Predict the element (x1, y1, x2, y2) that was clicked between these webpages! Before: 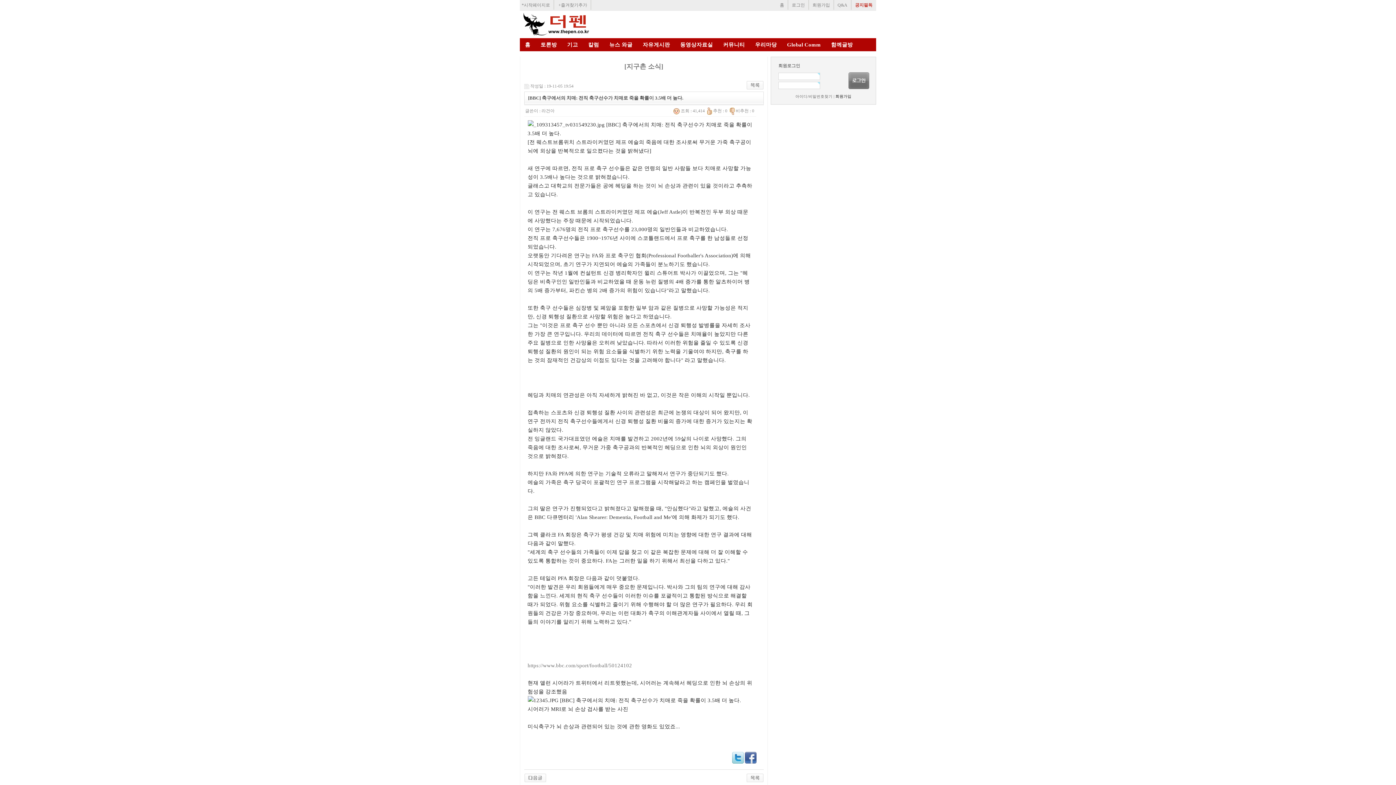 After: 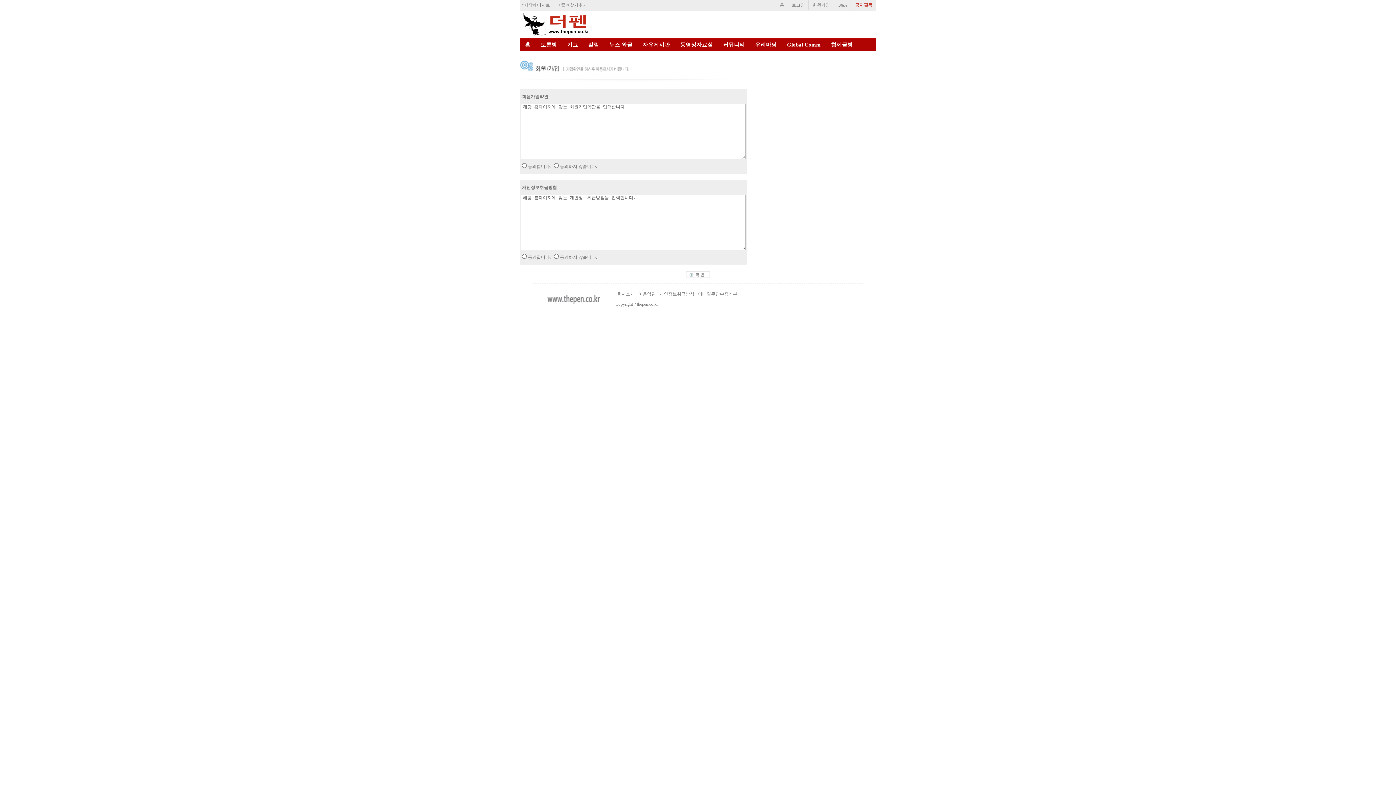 Action: bbox: (835, 94, 851, 98) label: 회원가입